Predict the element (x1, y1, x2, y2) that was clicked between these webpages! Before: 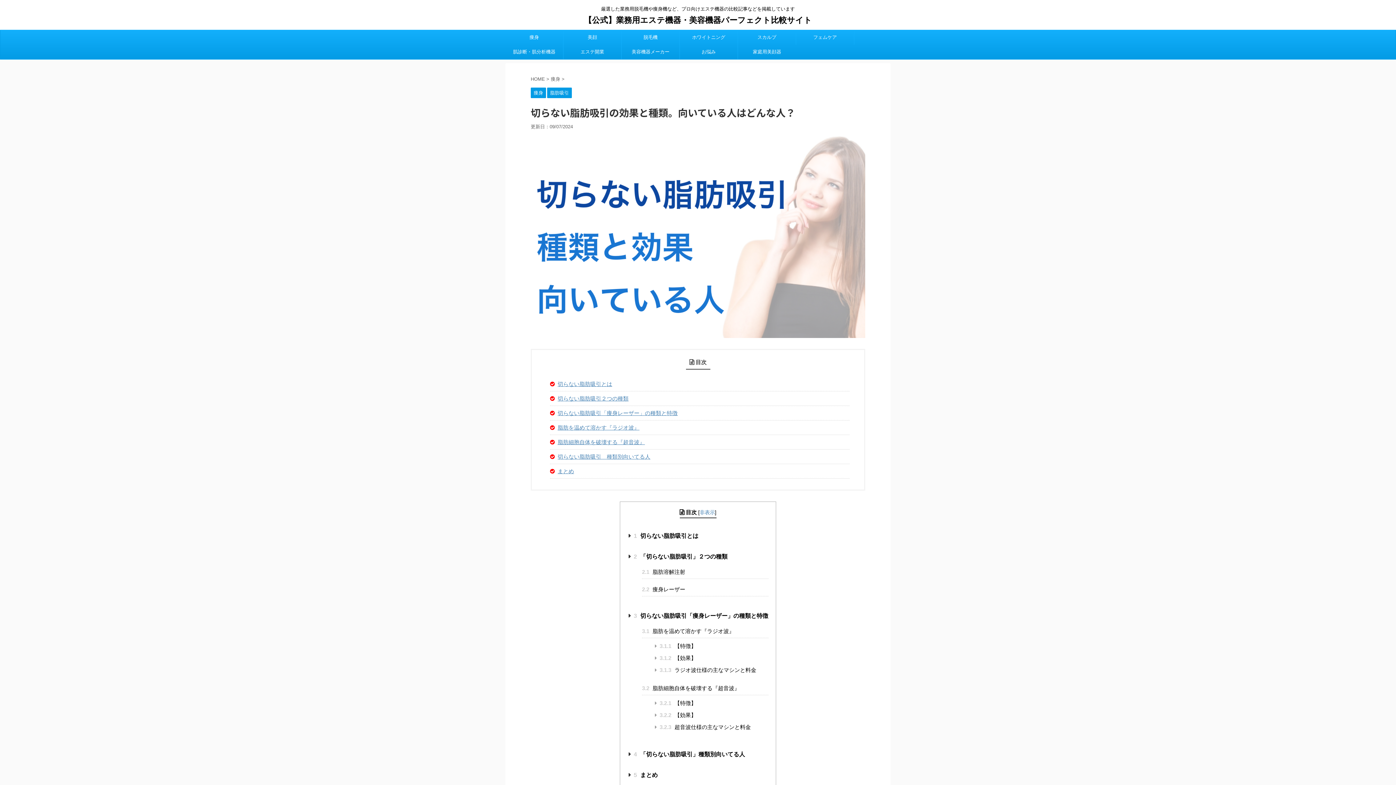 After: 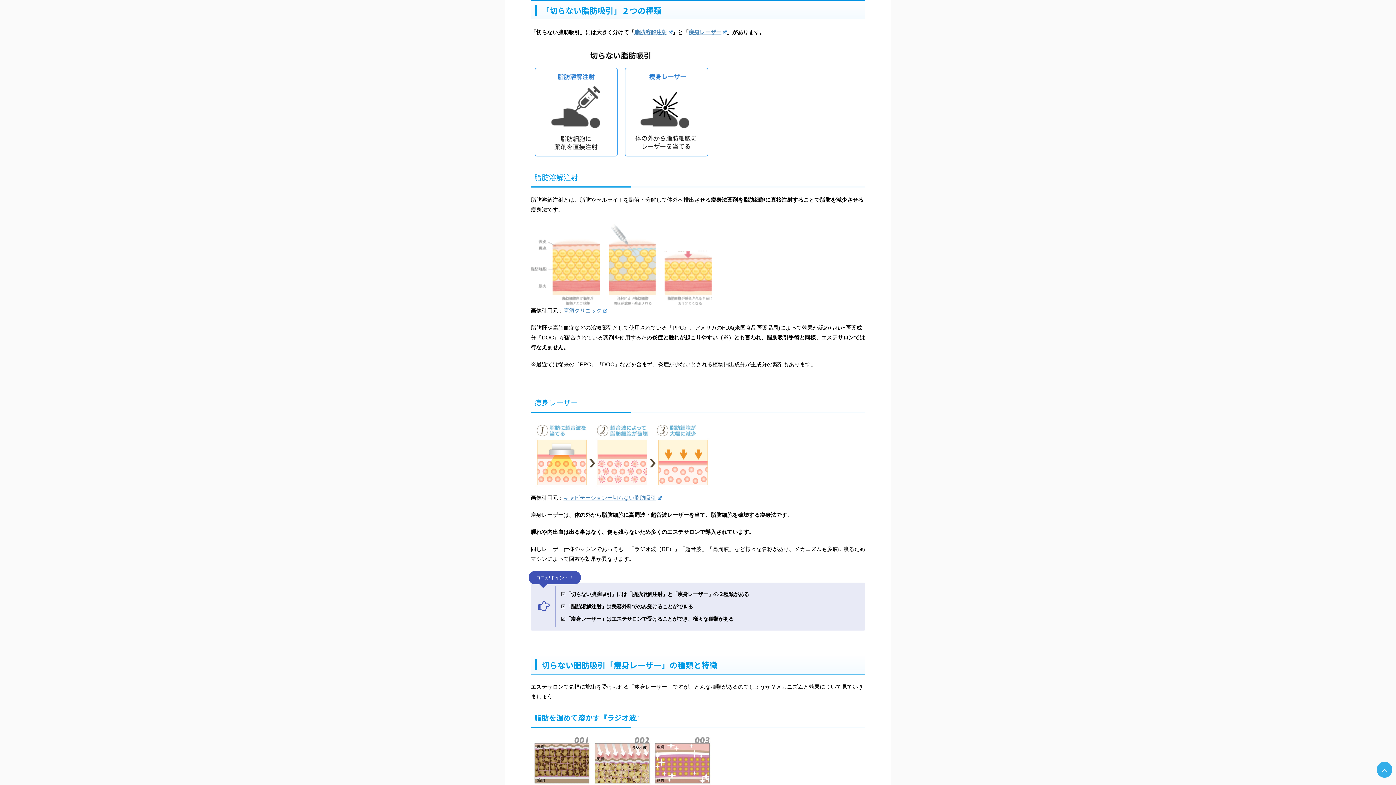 Action: bbox: (557, 395, 628, 401) label: 切らない脂肪吸引２つの種類